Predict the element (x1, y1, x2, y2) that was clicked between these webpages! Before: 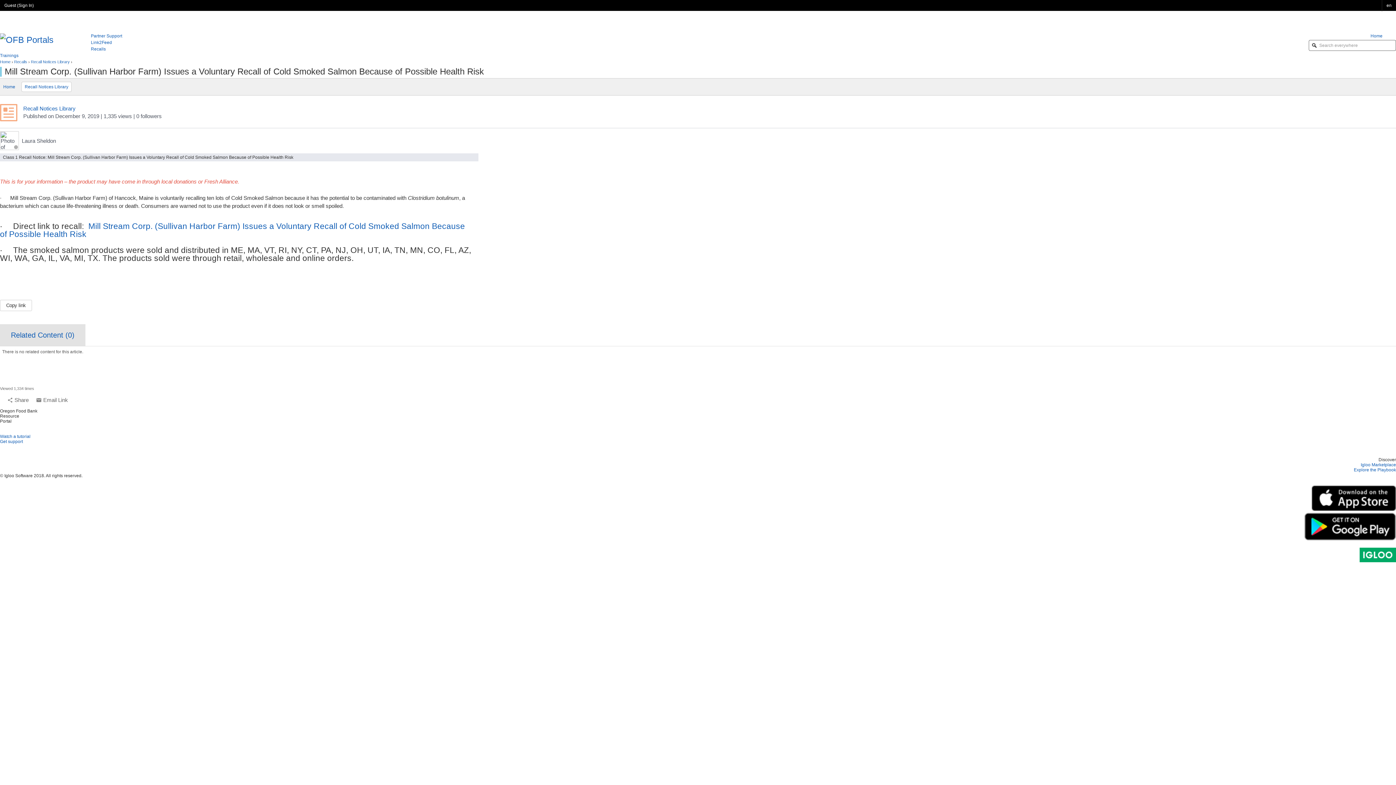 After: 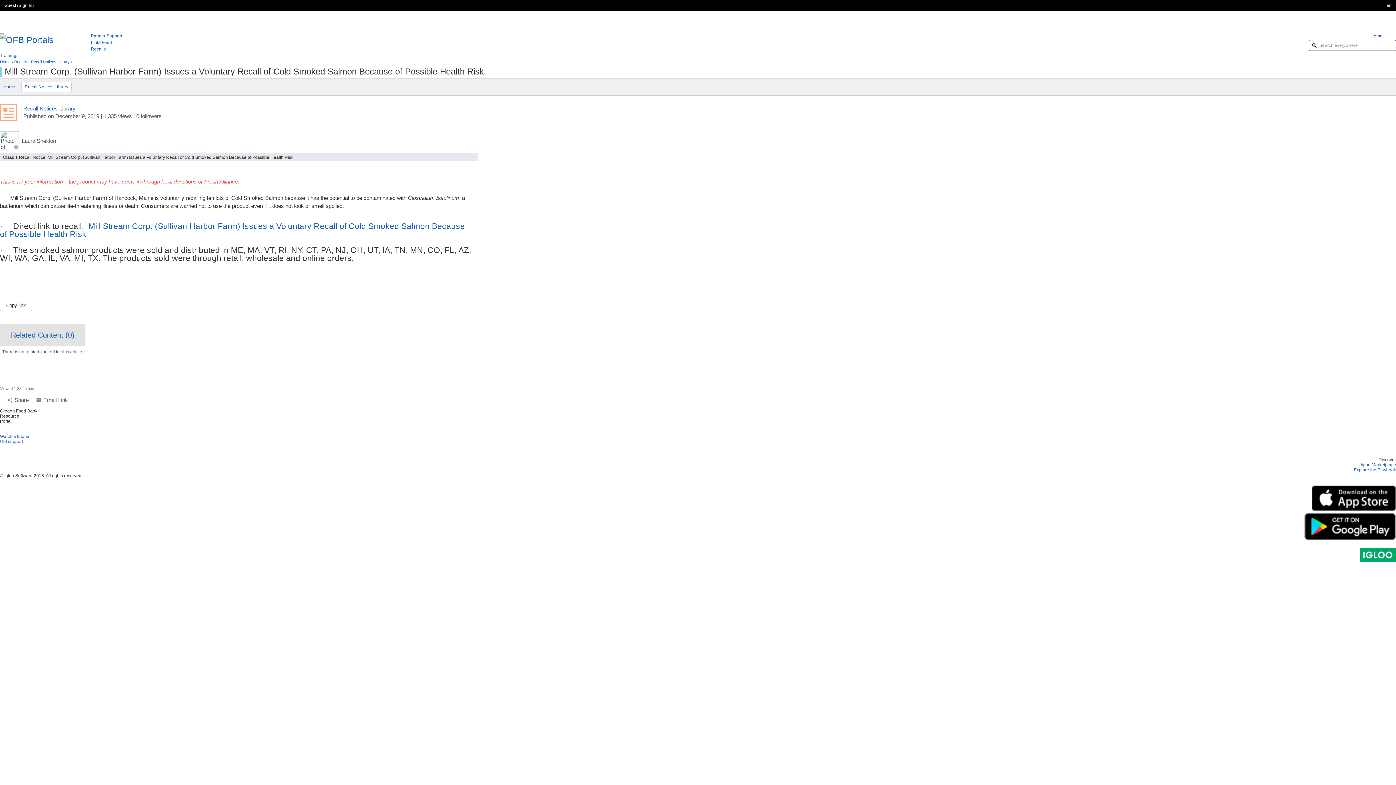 Action: label: Explore the Playbook bbox: (1354, 467, 1396, 472)